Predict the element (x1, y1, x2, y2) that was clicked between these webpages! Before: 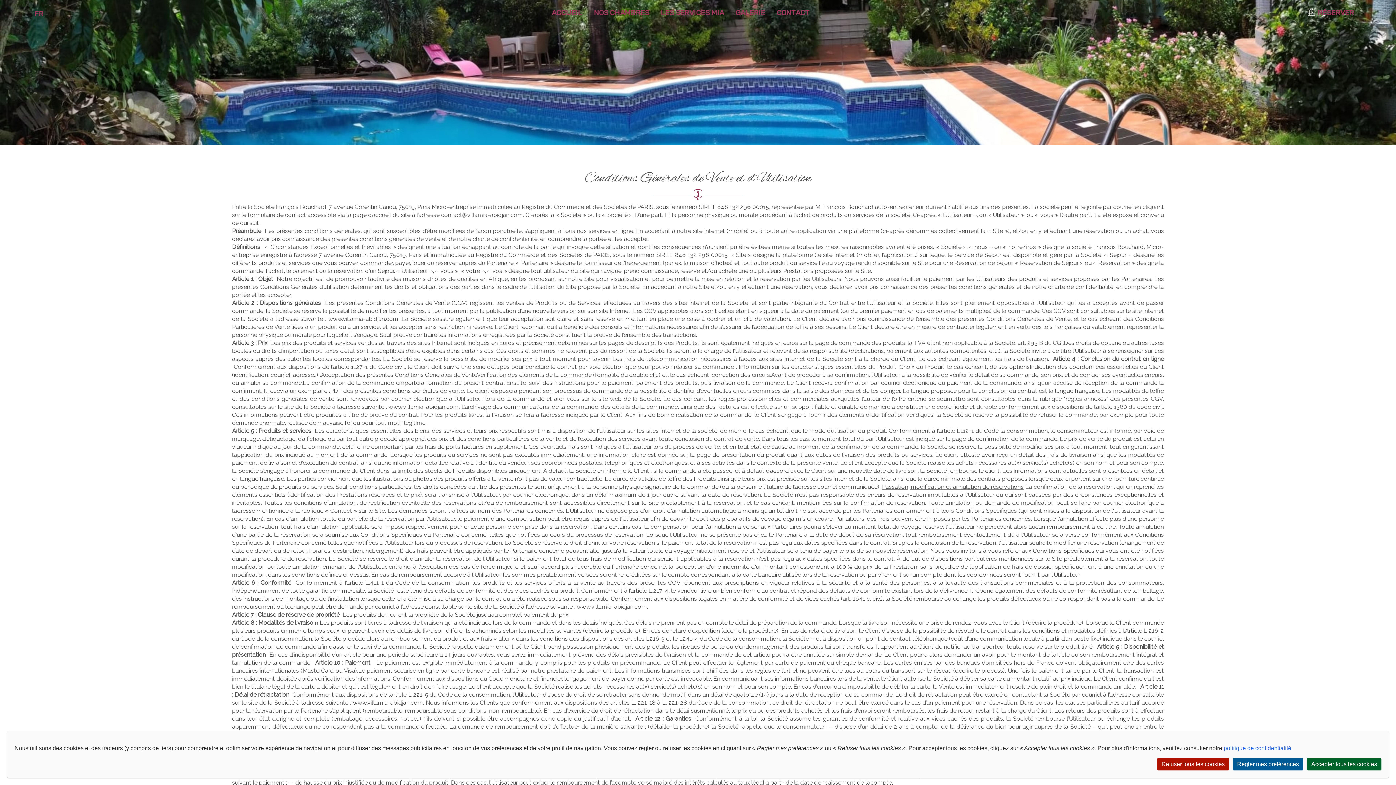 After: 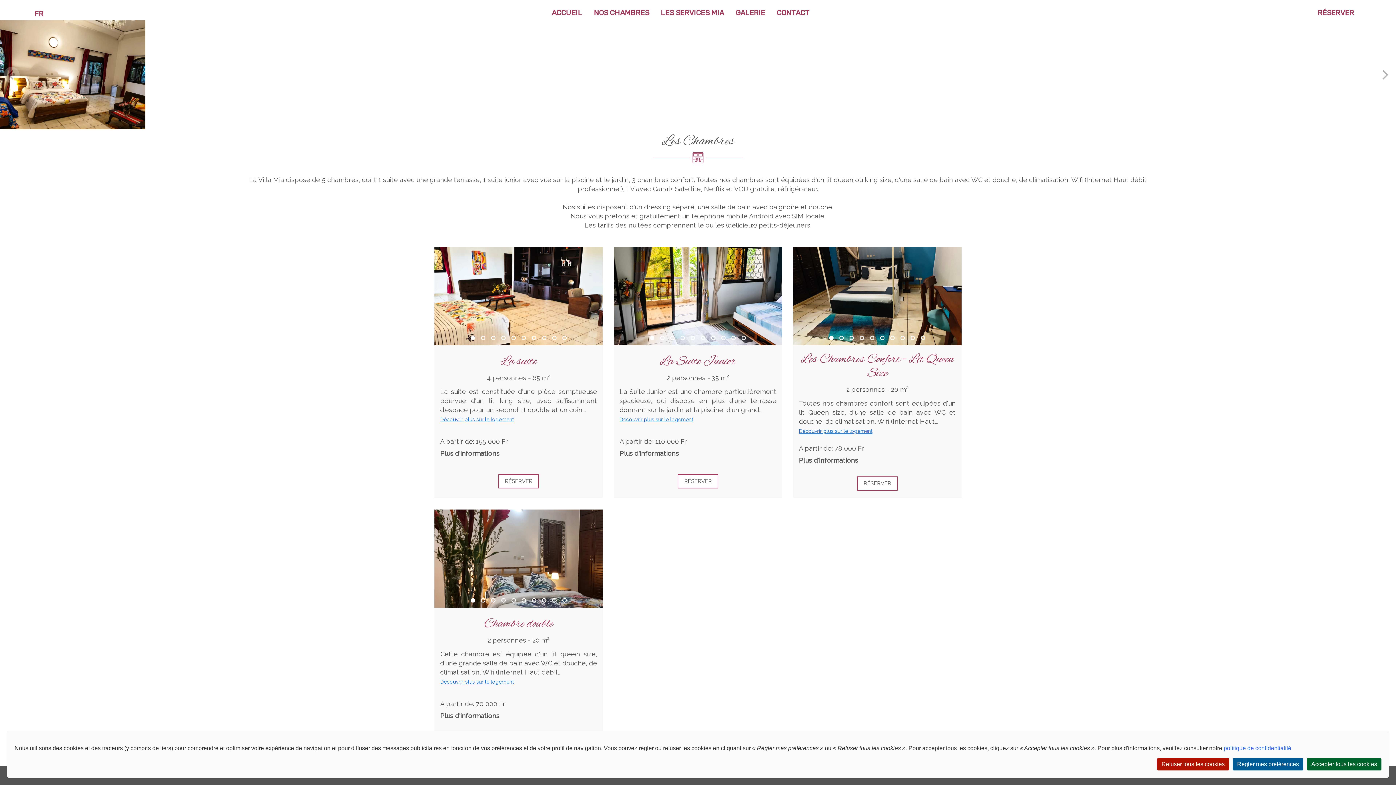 Action: label: NOS CHAMBRES bbox: (594, 8, 649, 17)